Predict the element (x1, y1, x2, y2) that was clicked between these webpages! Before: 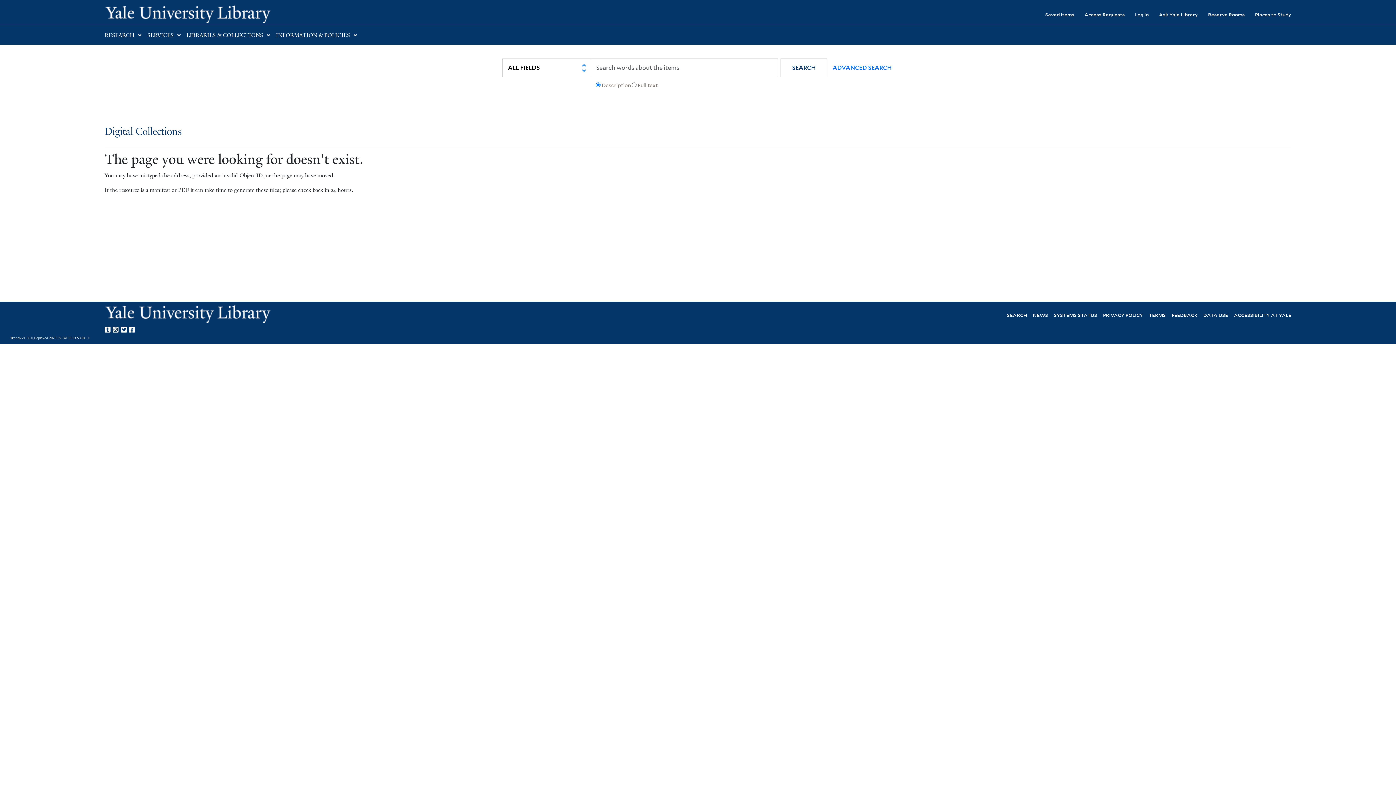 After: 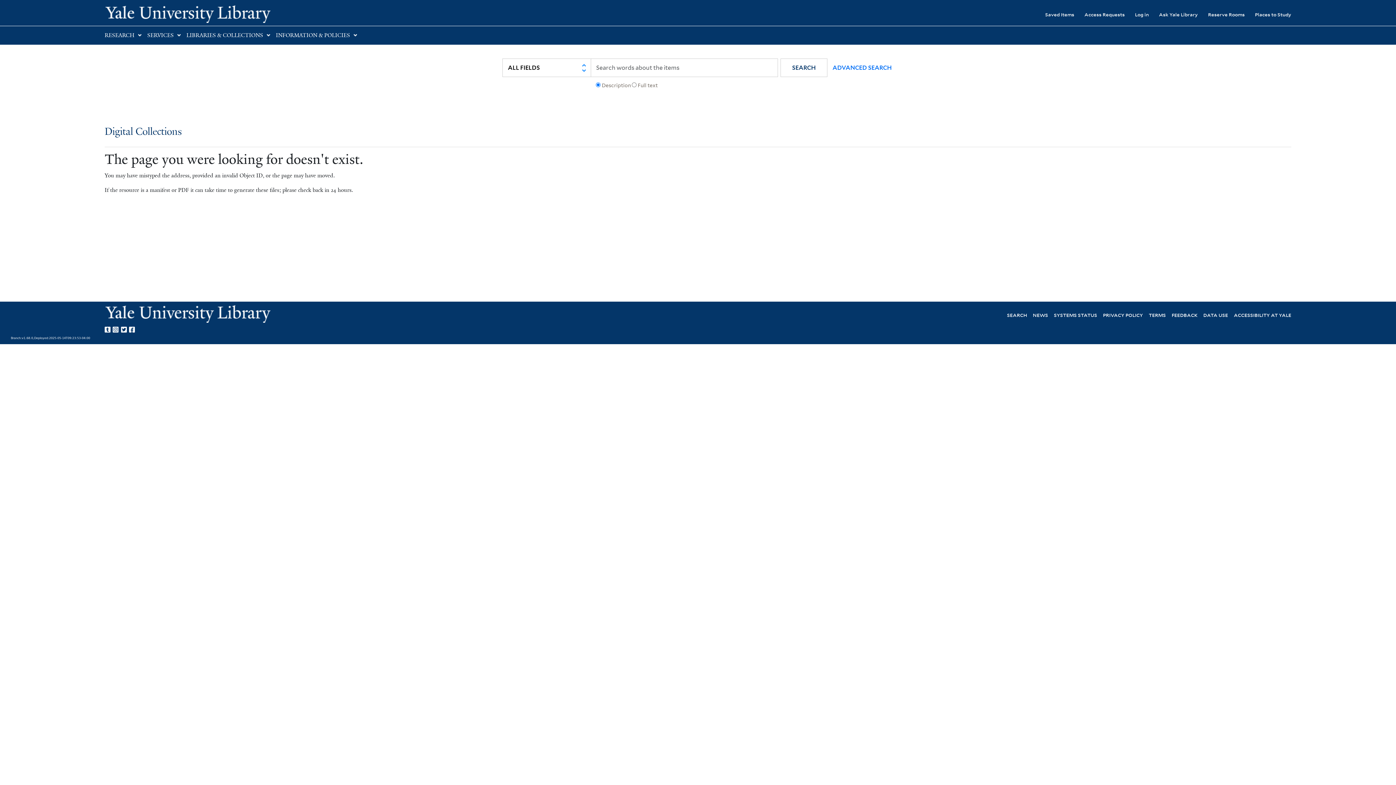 Action: bbox: (121, 324, 129, 333) label: Yale Library on Twitter